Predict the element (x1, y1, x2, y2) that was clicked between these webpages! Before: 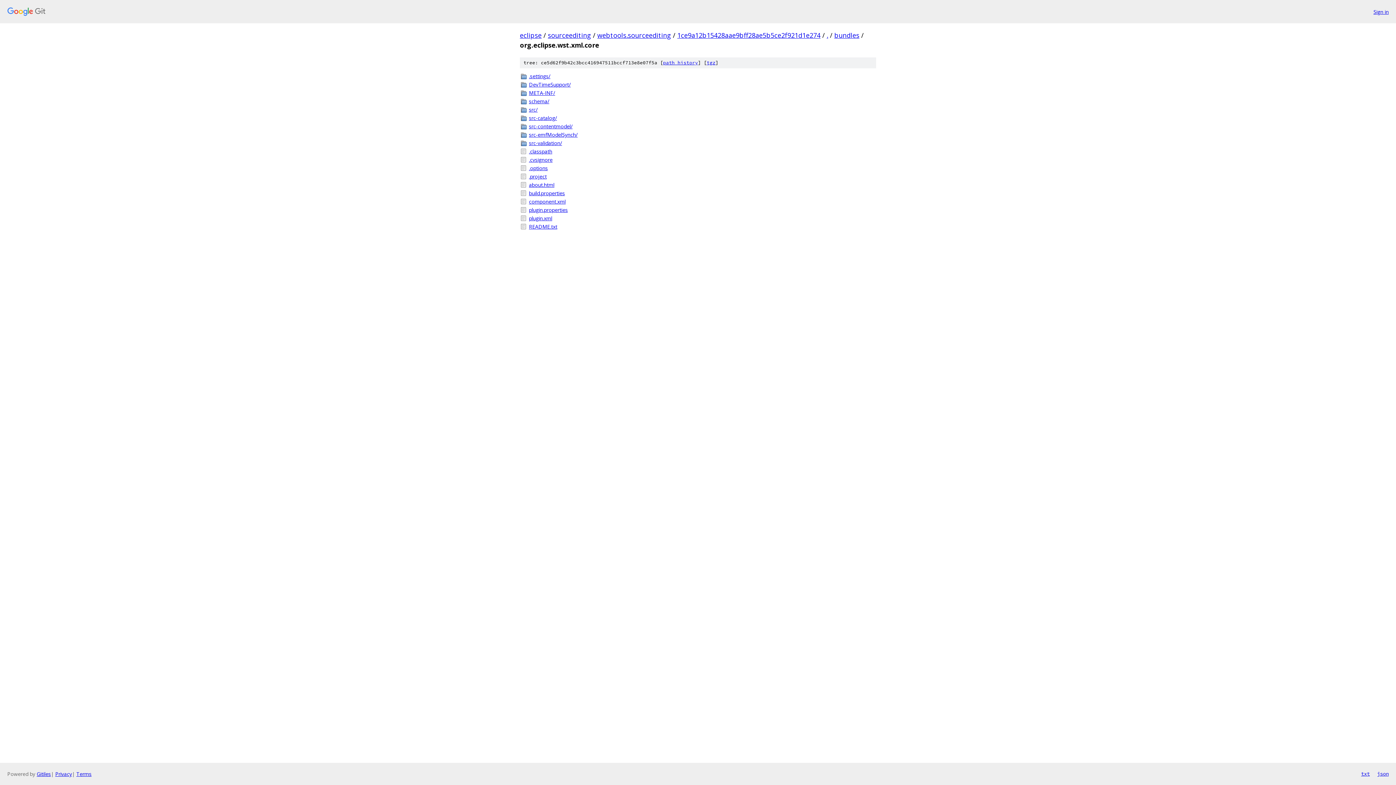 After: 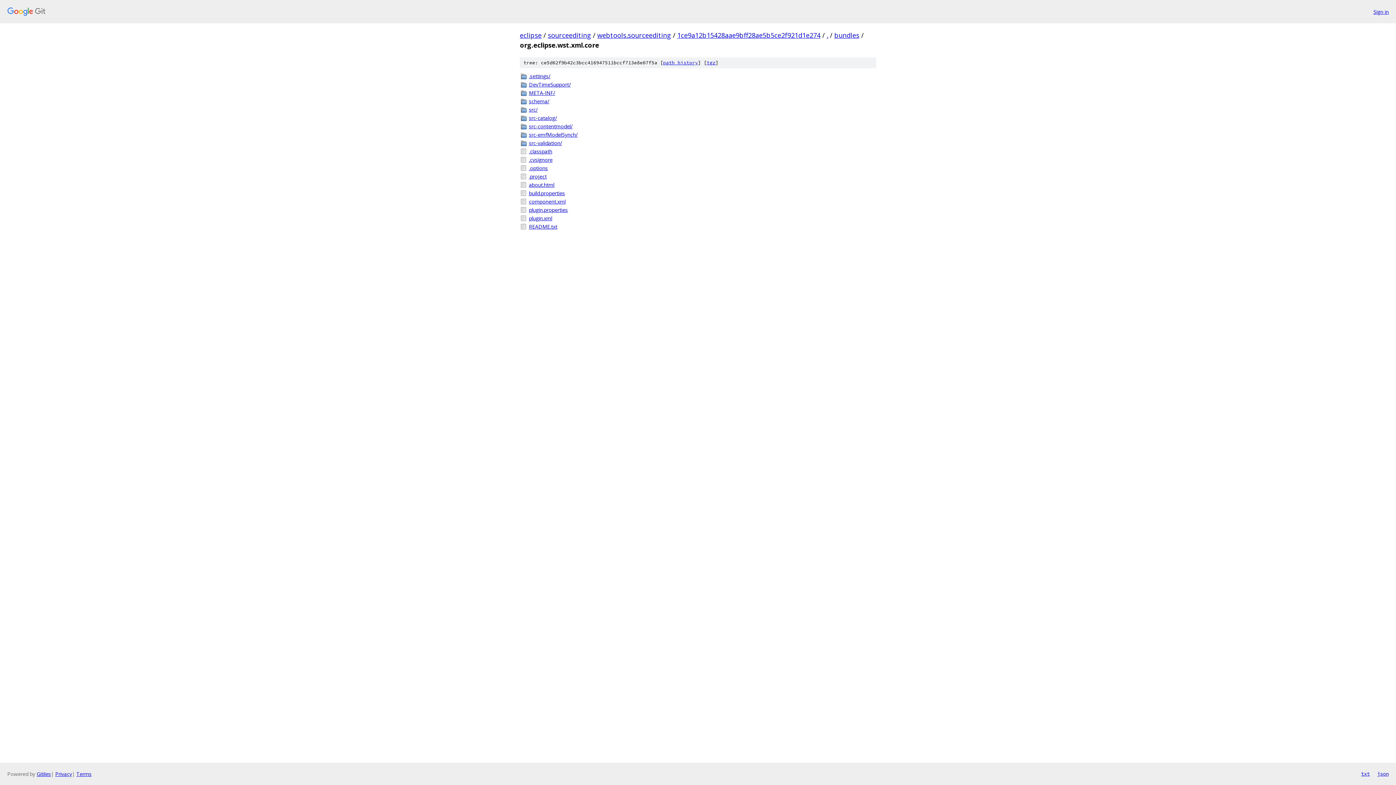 Action: label: json bbox: (1377, 770, 1389, 778)